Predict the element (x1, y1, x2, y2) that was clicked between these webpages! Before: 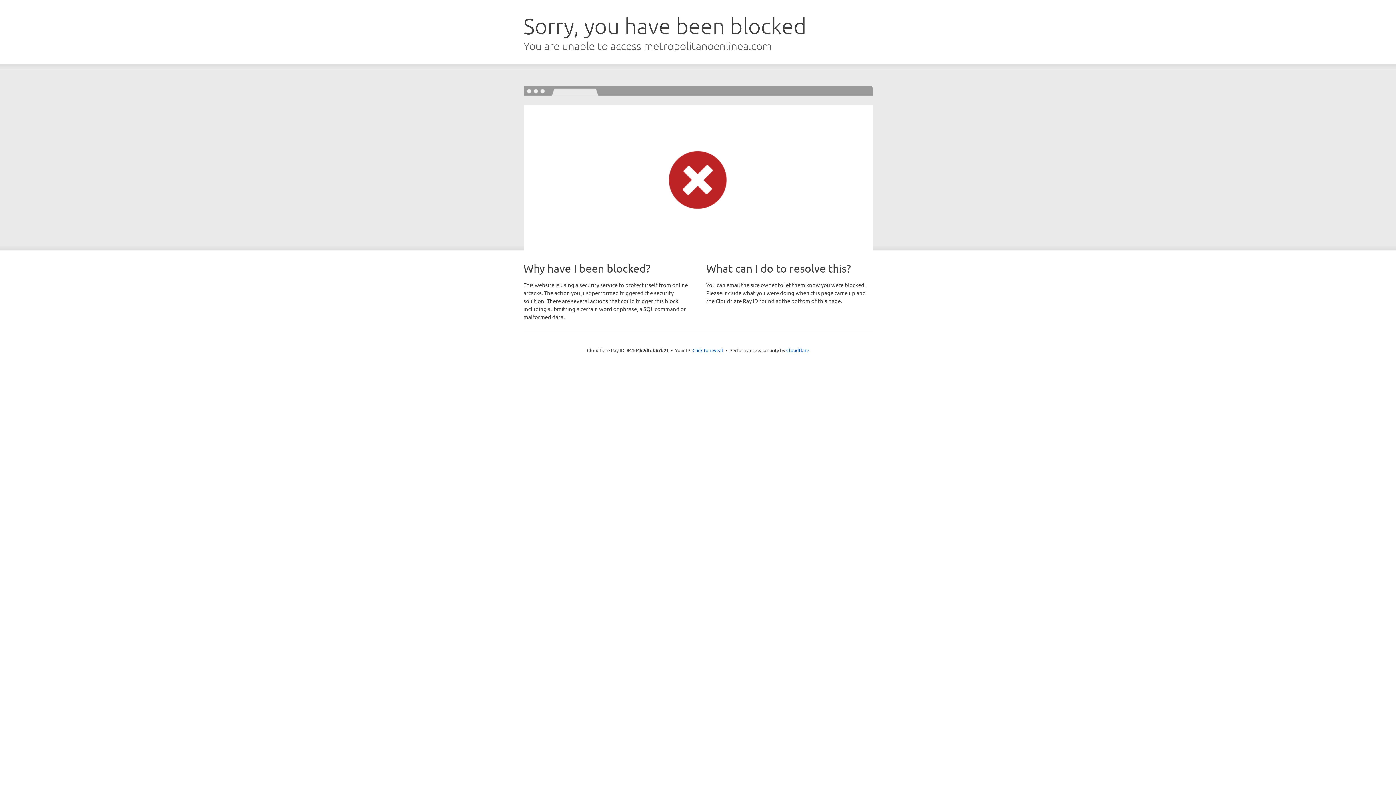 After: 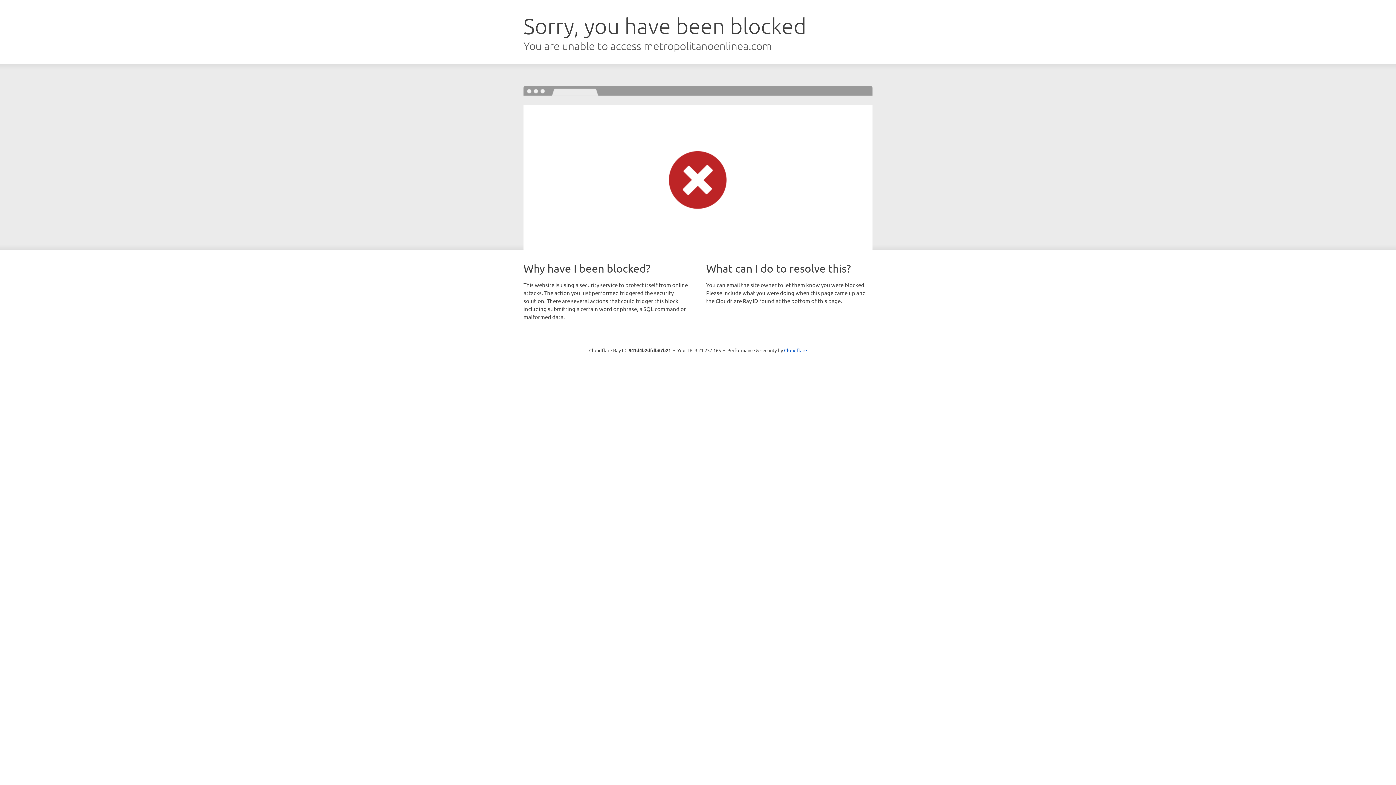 Action: label: Click to reveal bbox: (692, 346, 723, 353)